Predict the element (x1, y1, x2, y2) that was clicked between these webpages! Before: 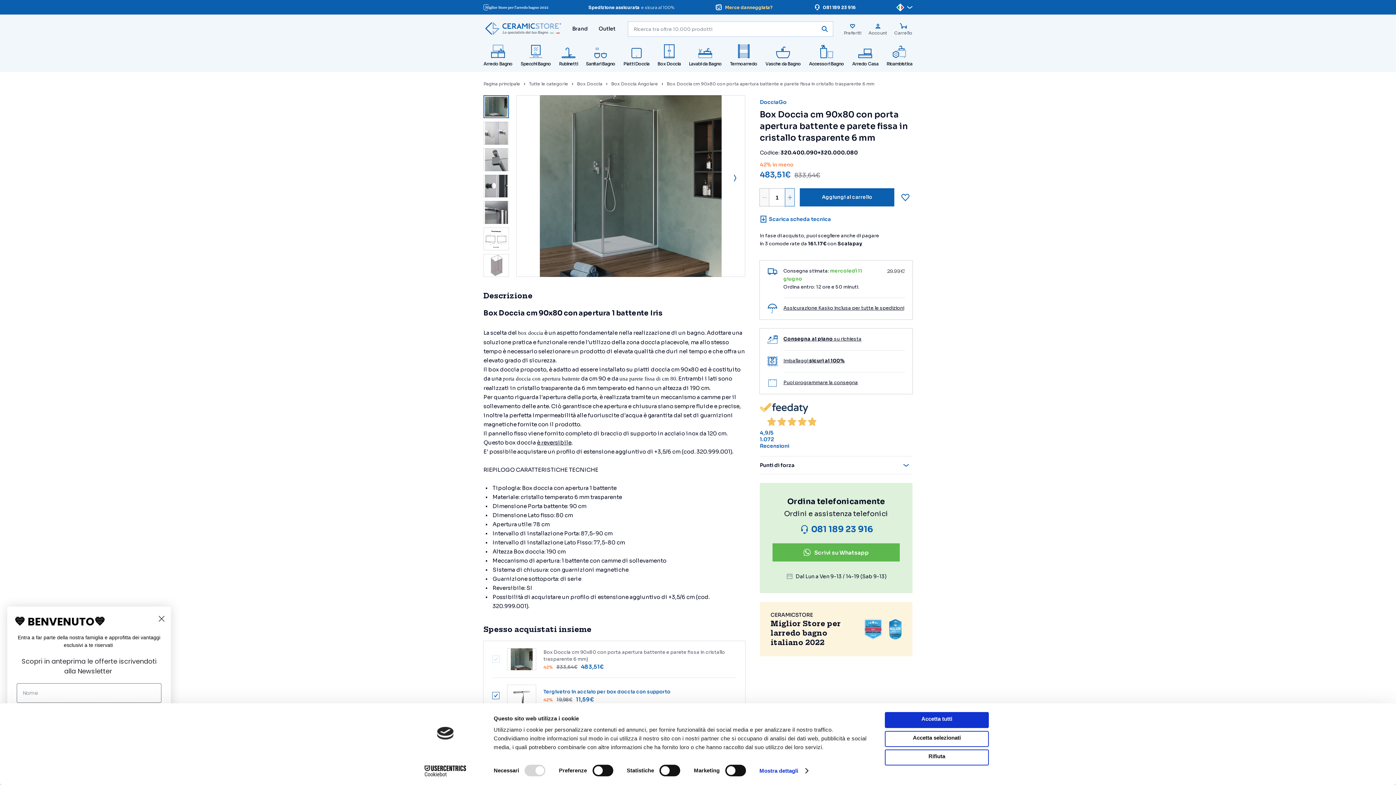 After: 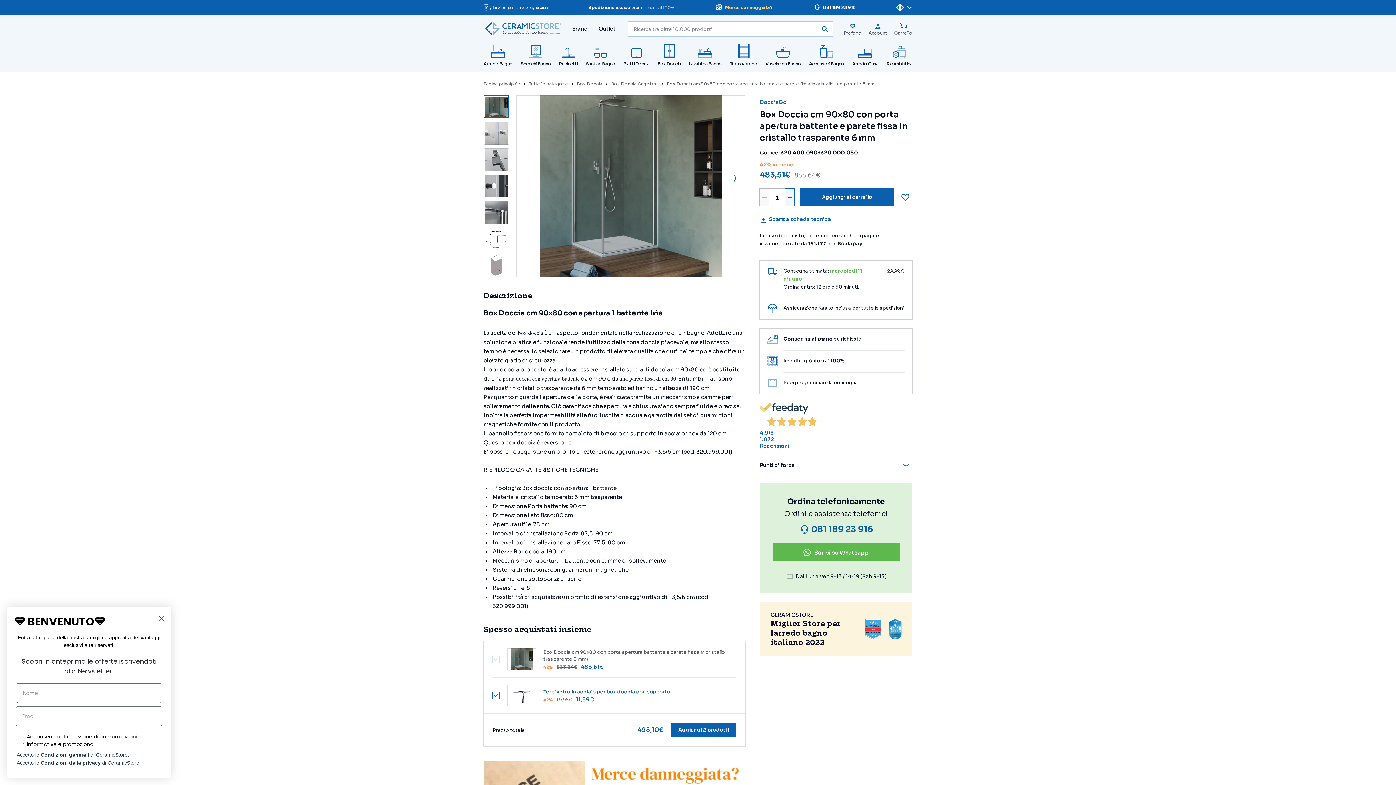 Action: label: Accetta tutti bbox: (885, 712, 989, 728)